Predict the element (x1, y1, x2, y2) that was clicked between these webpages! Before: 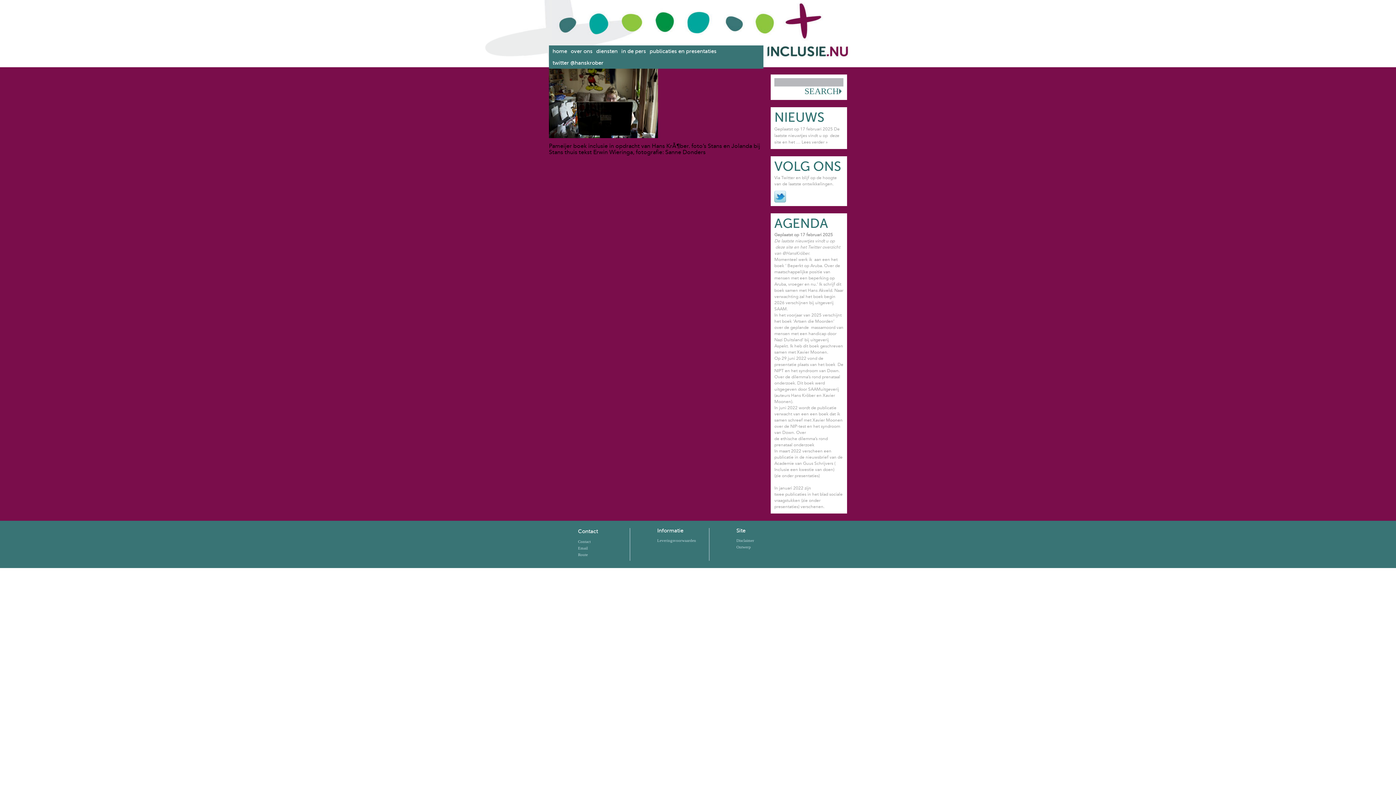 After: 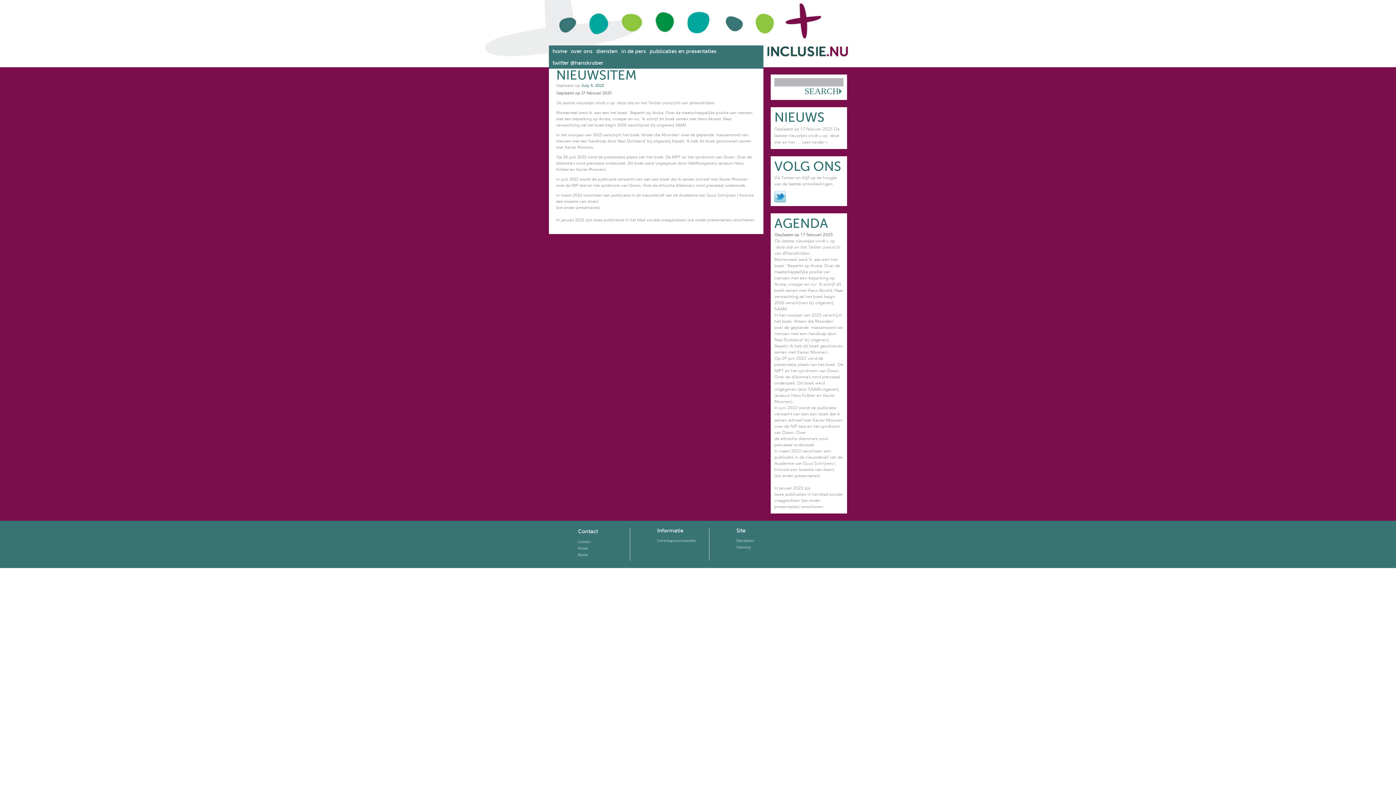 Action: label: Geplaatst op 17 februari 2025 De laatste nieuwtjes vindt u op  deze site en het …  bbox: (774, 126, 840, 144)